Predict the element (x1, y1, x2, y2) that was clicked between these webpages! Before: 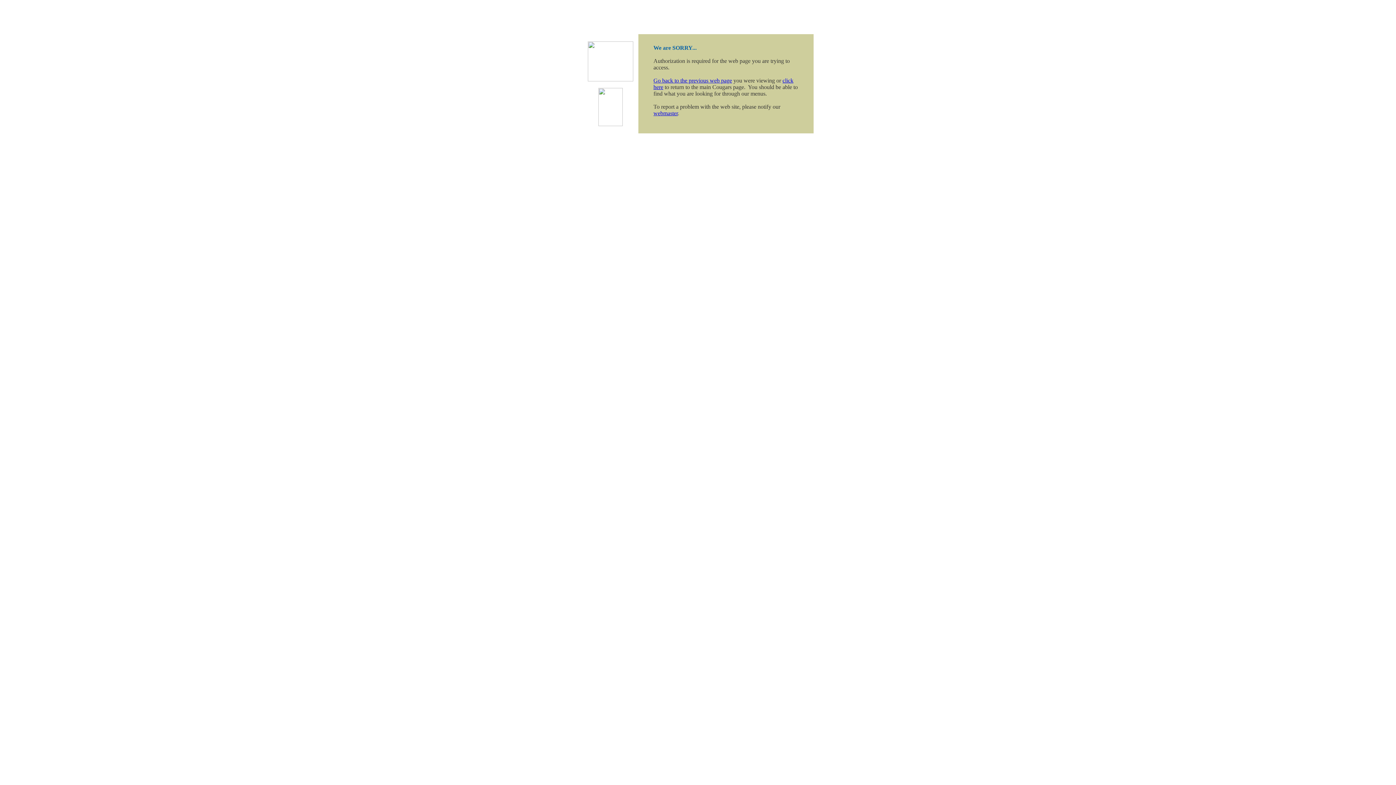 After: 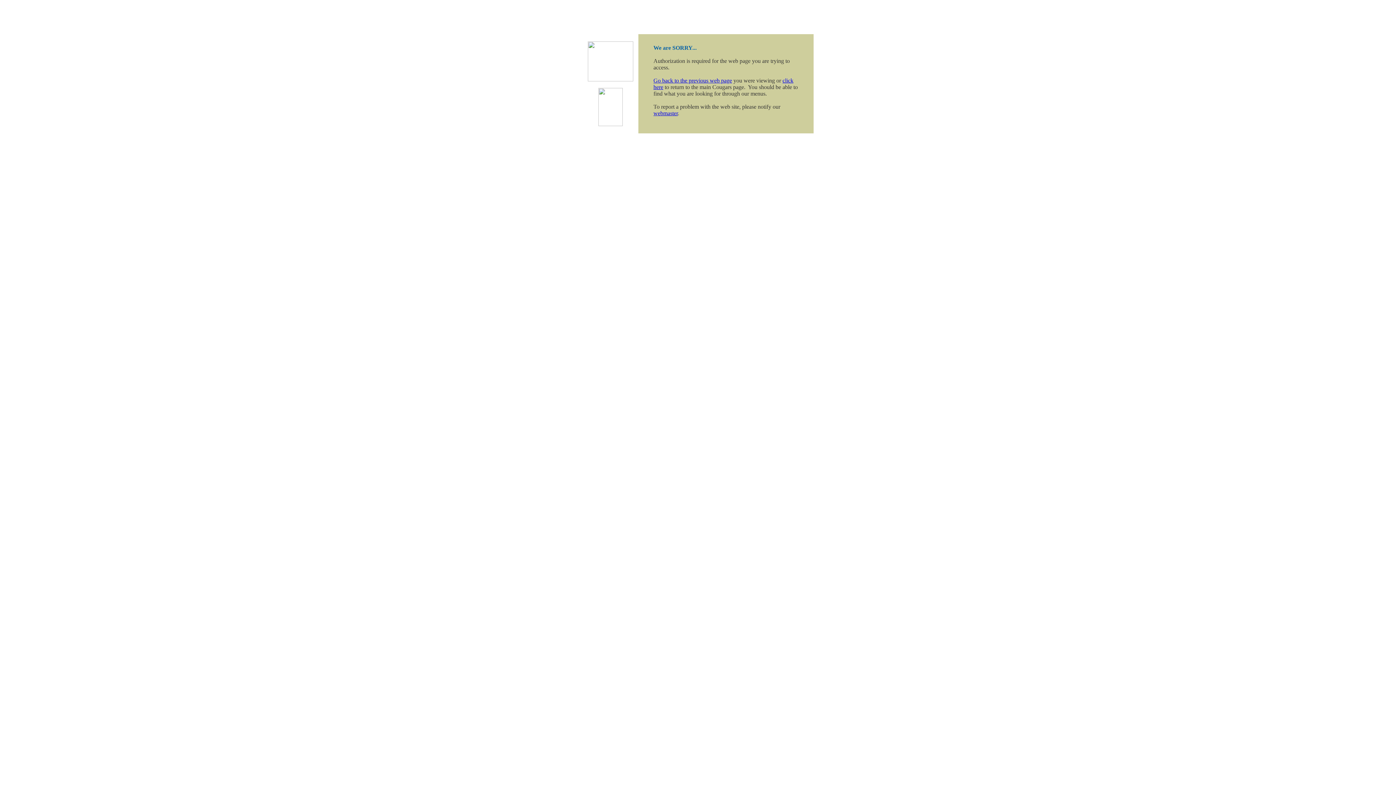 Action: label: webmaster bbox: (653, 110, 678, 116)